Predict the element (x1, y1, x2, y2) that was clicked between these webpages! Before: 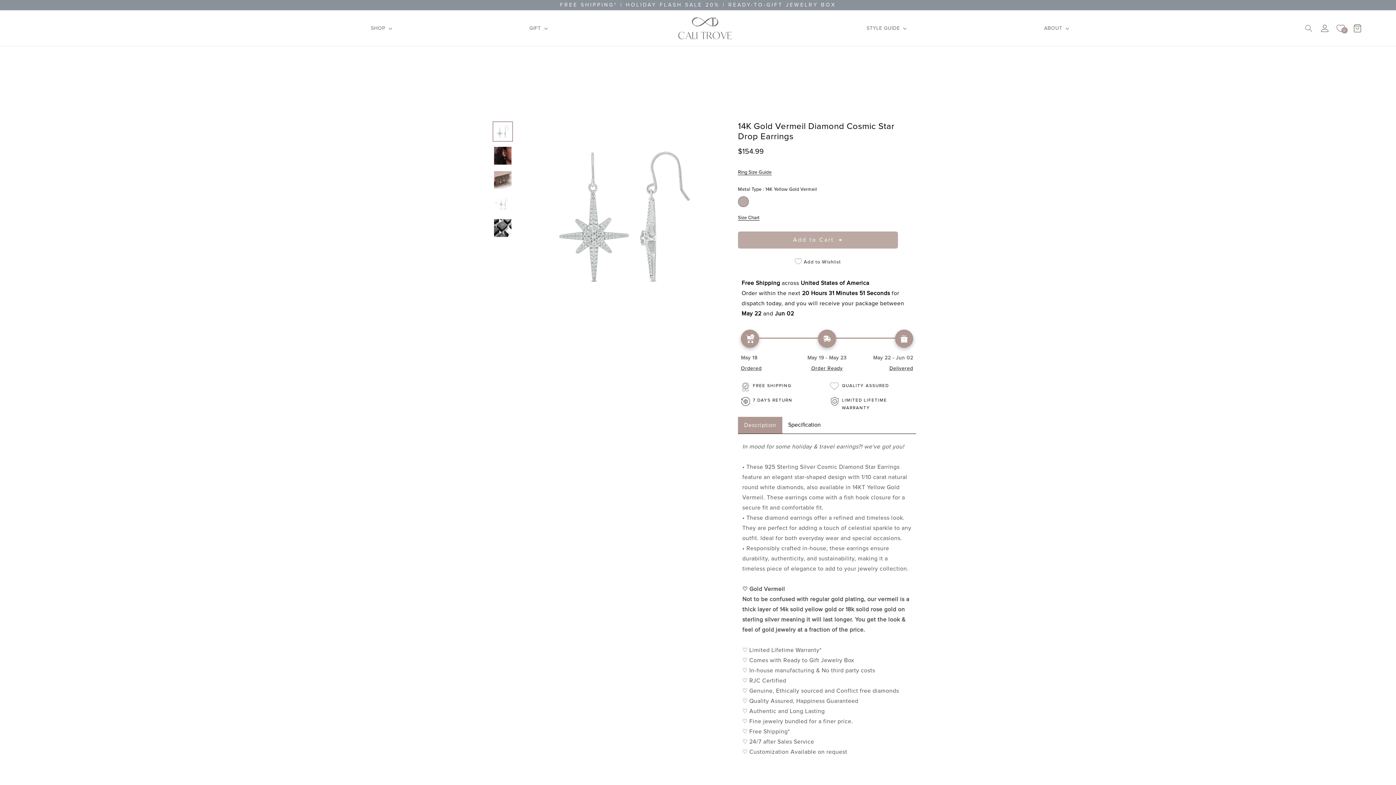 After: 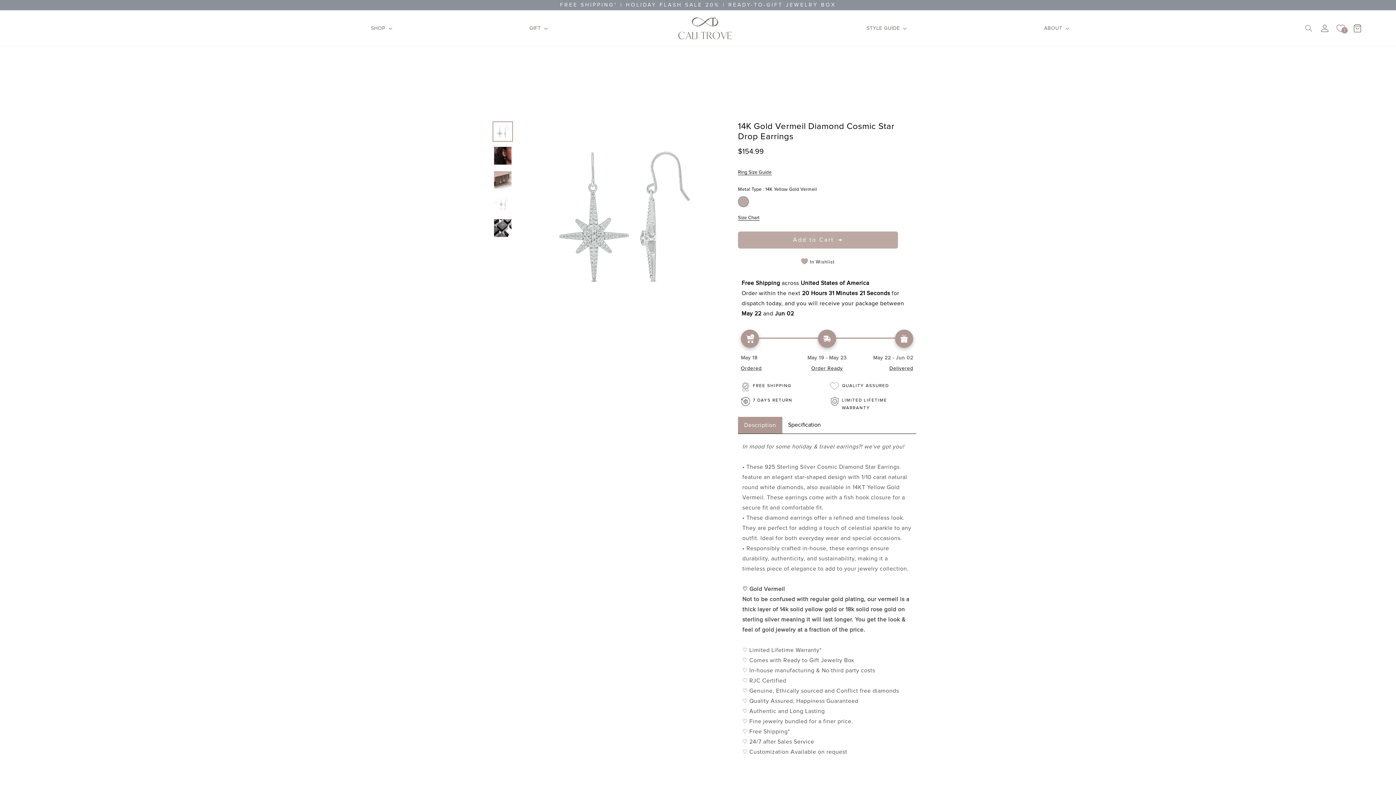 Action: bbox: (738, 254, 898, 270) label: Add to Wishlist